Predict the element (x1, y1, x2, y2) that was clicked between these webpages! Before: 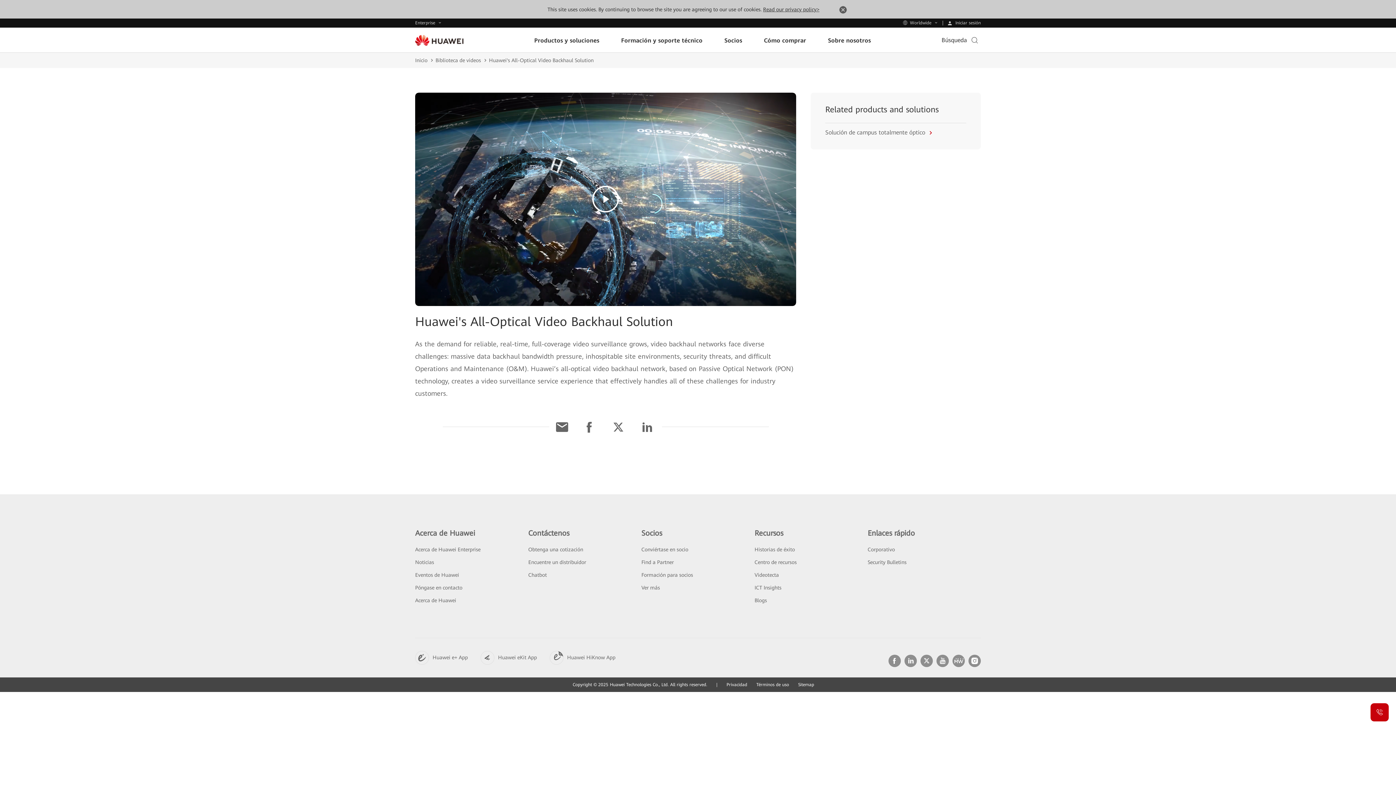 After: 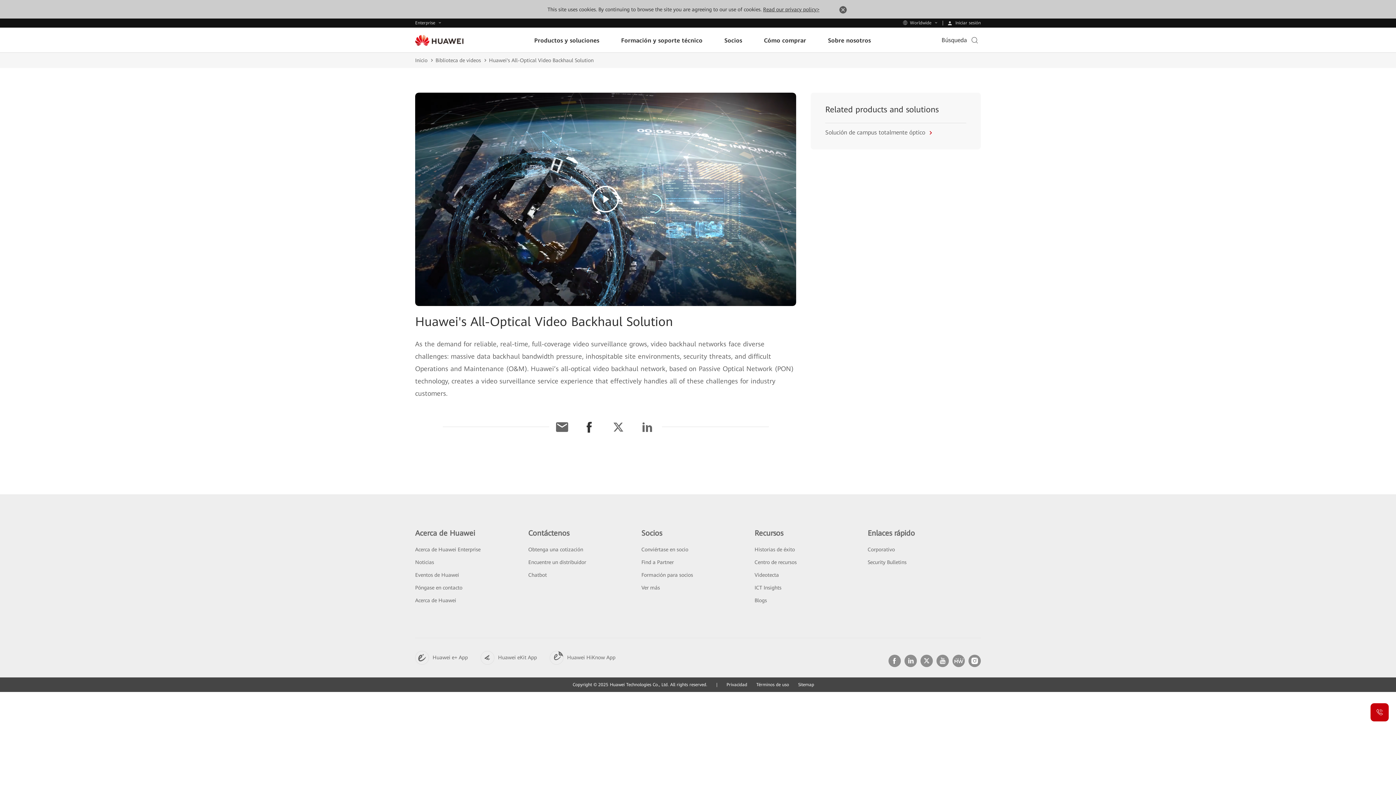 Action: bbox: (580, 414, 598, 439)